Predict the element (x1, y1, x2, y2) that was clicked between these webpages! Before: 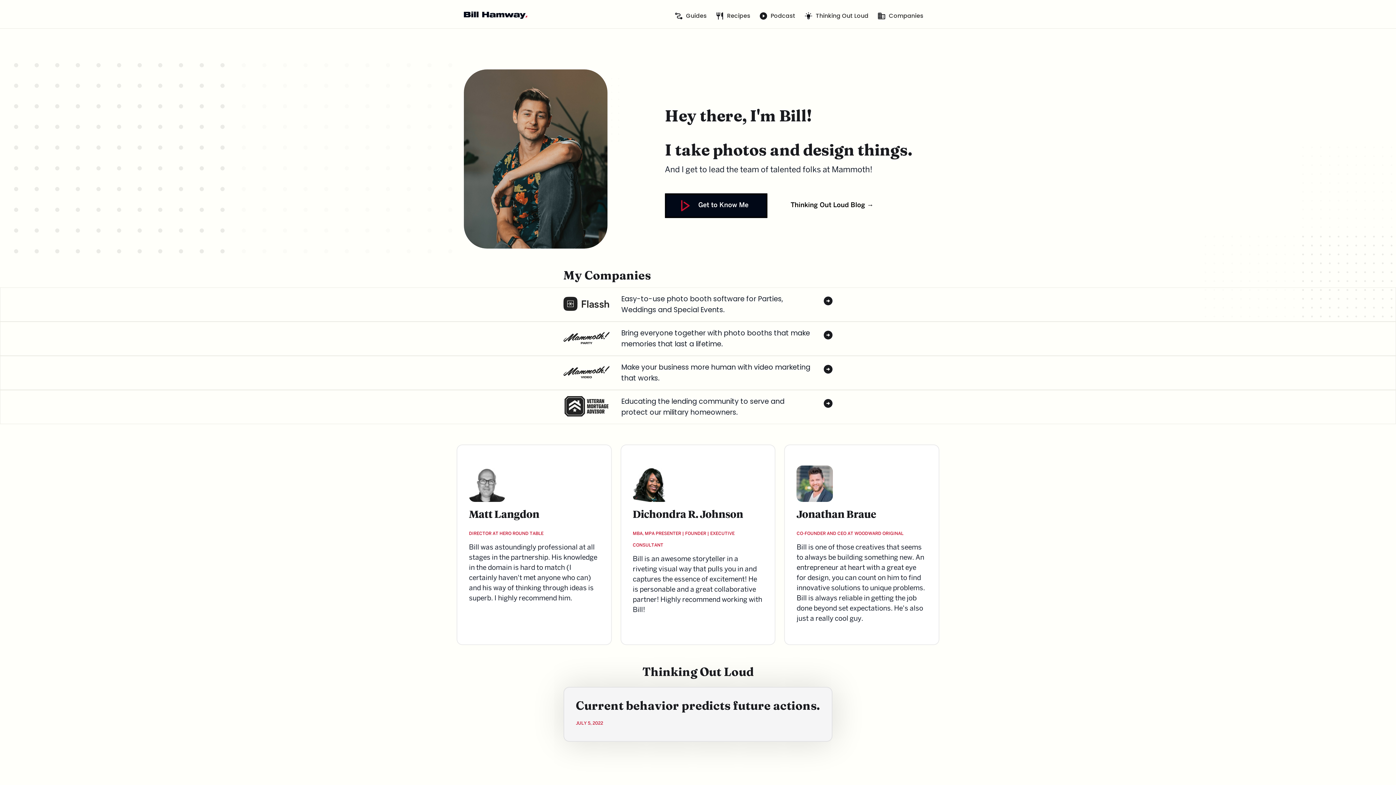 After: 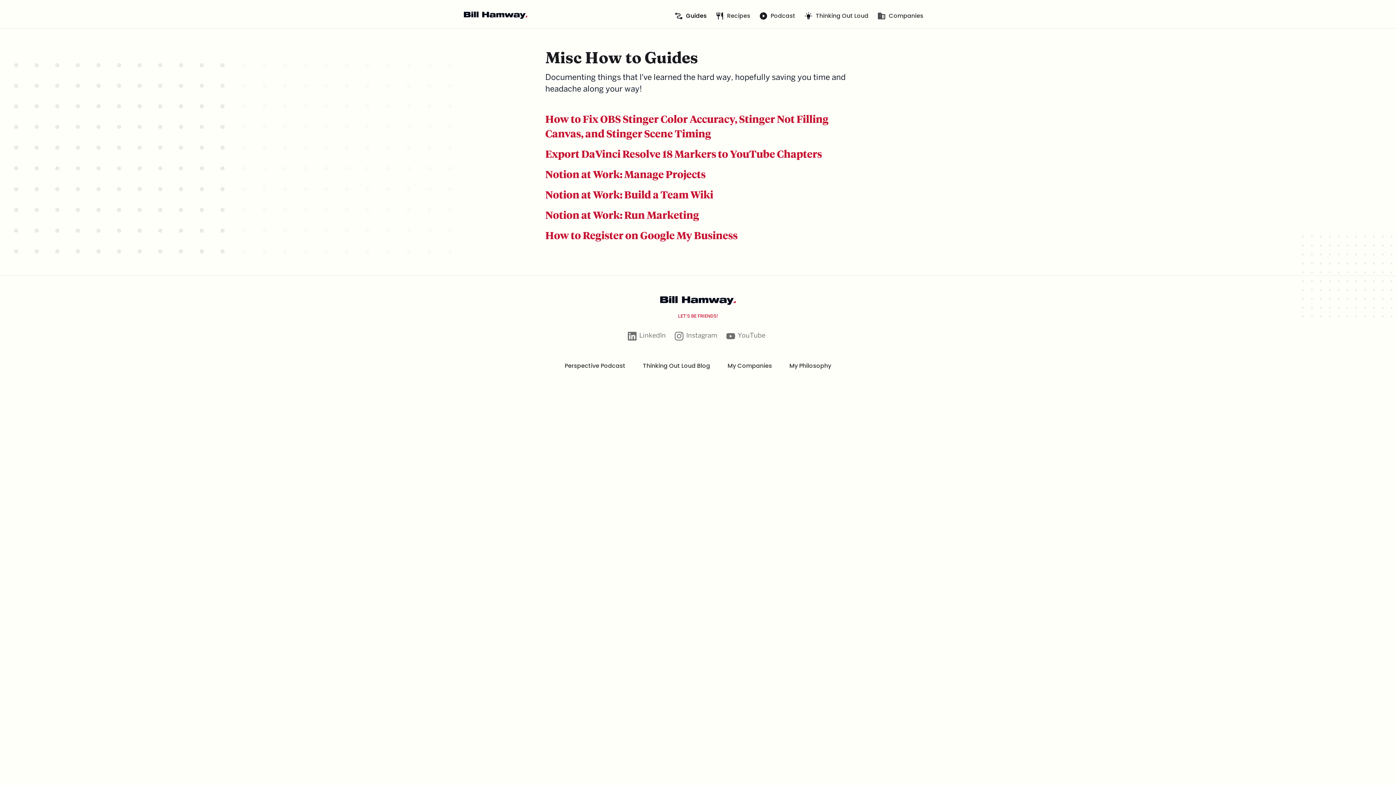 Action: label: Guides bbox: (674, 5, 715, 26)